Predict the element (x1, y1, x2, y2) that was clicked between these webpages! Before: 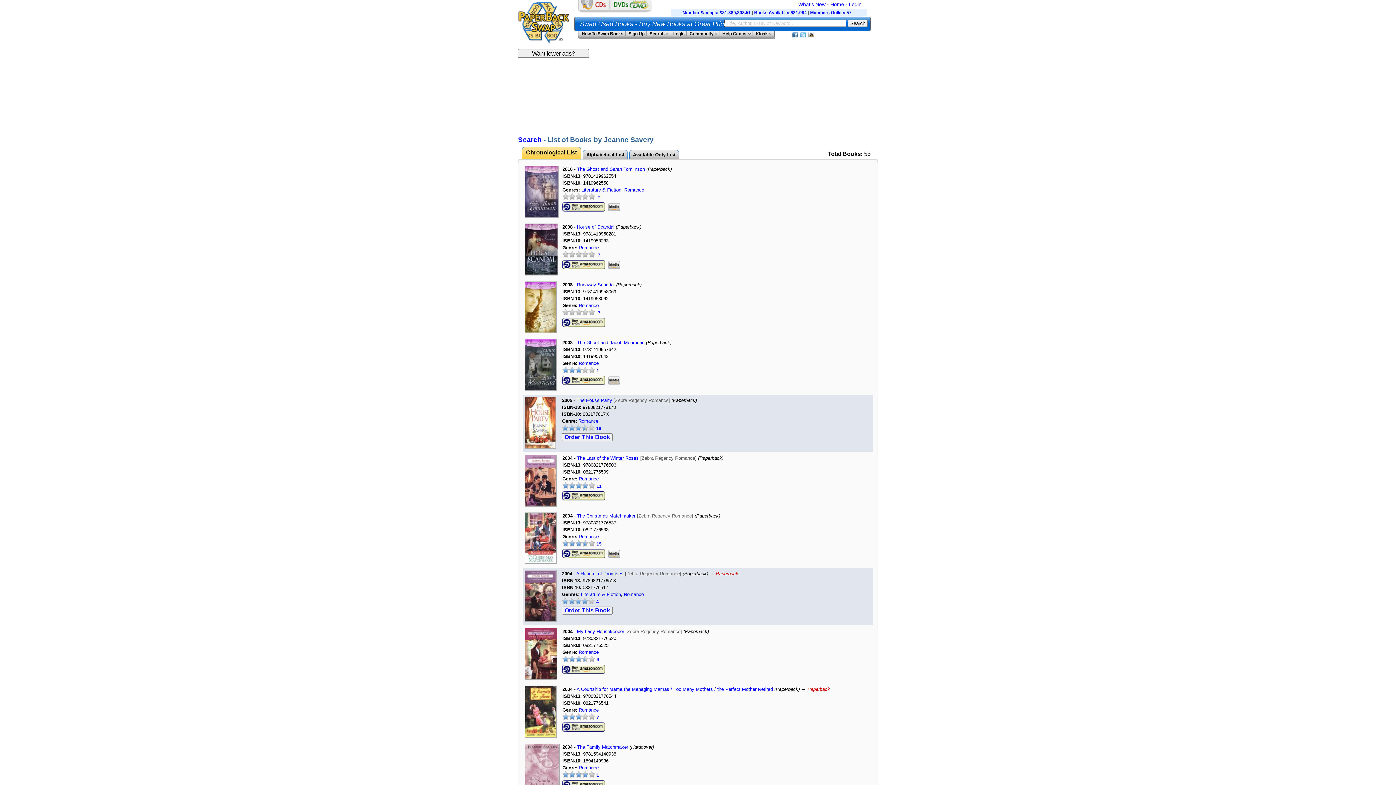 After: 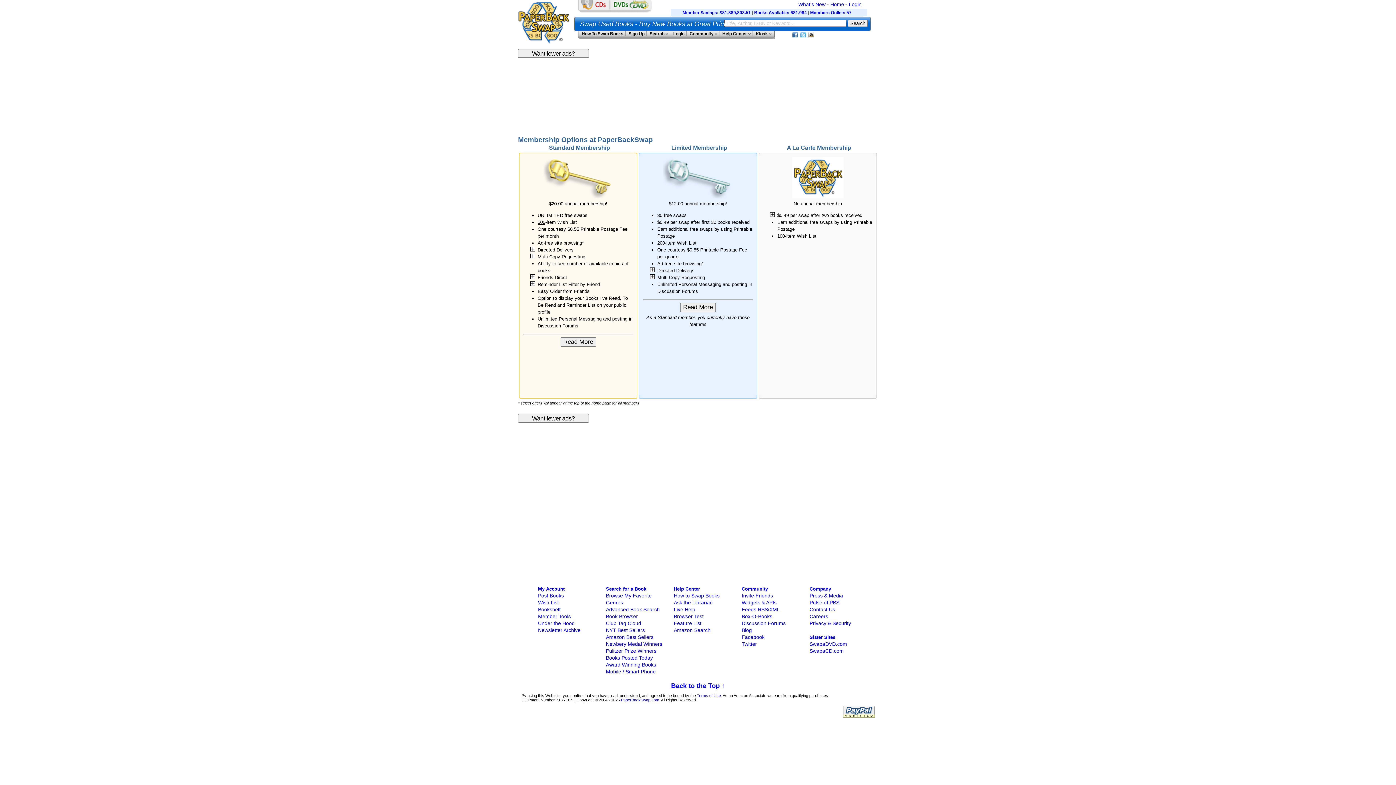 Action: label: Want fewer ads? bbox: (518, 49, 589, 57)